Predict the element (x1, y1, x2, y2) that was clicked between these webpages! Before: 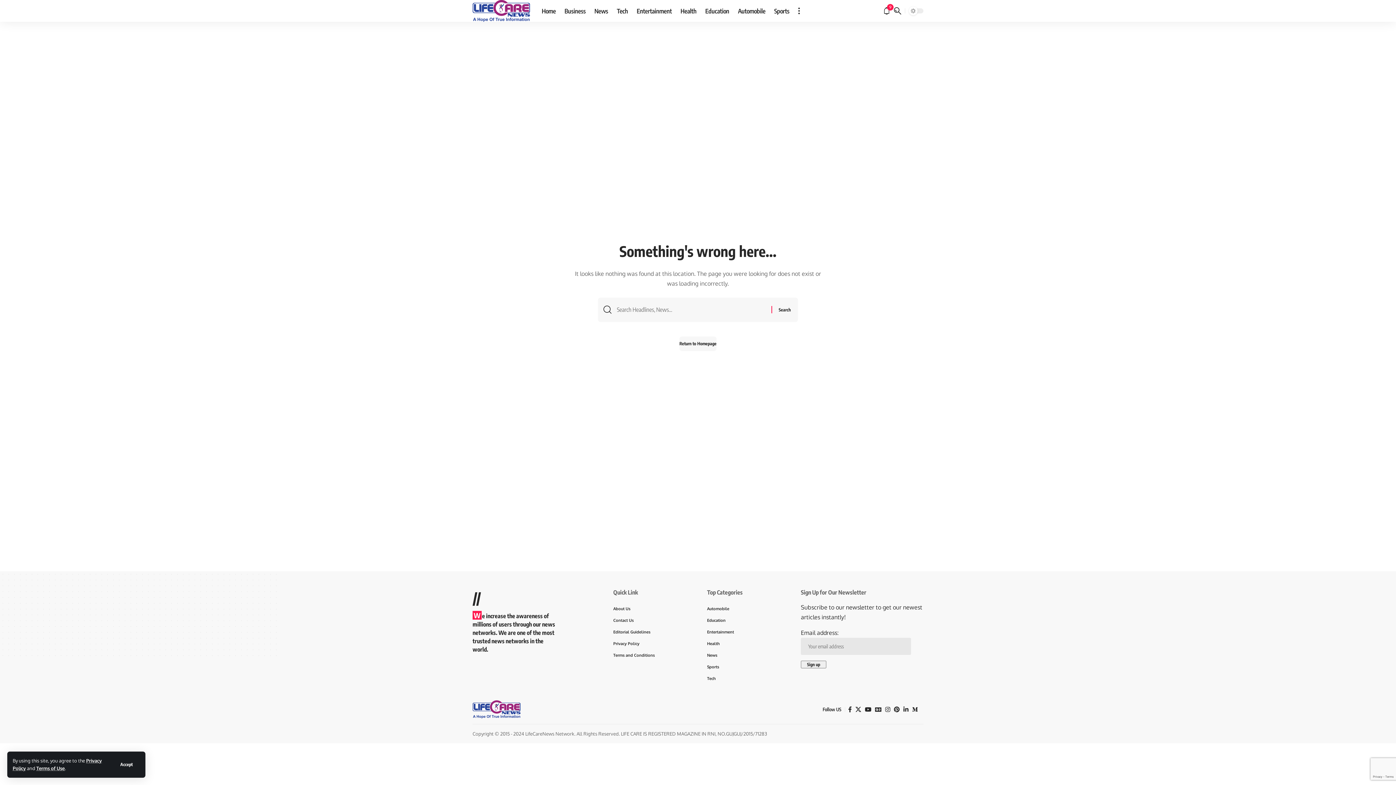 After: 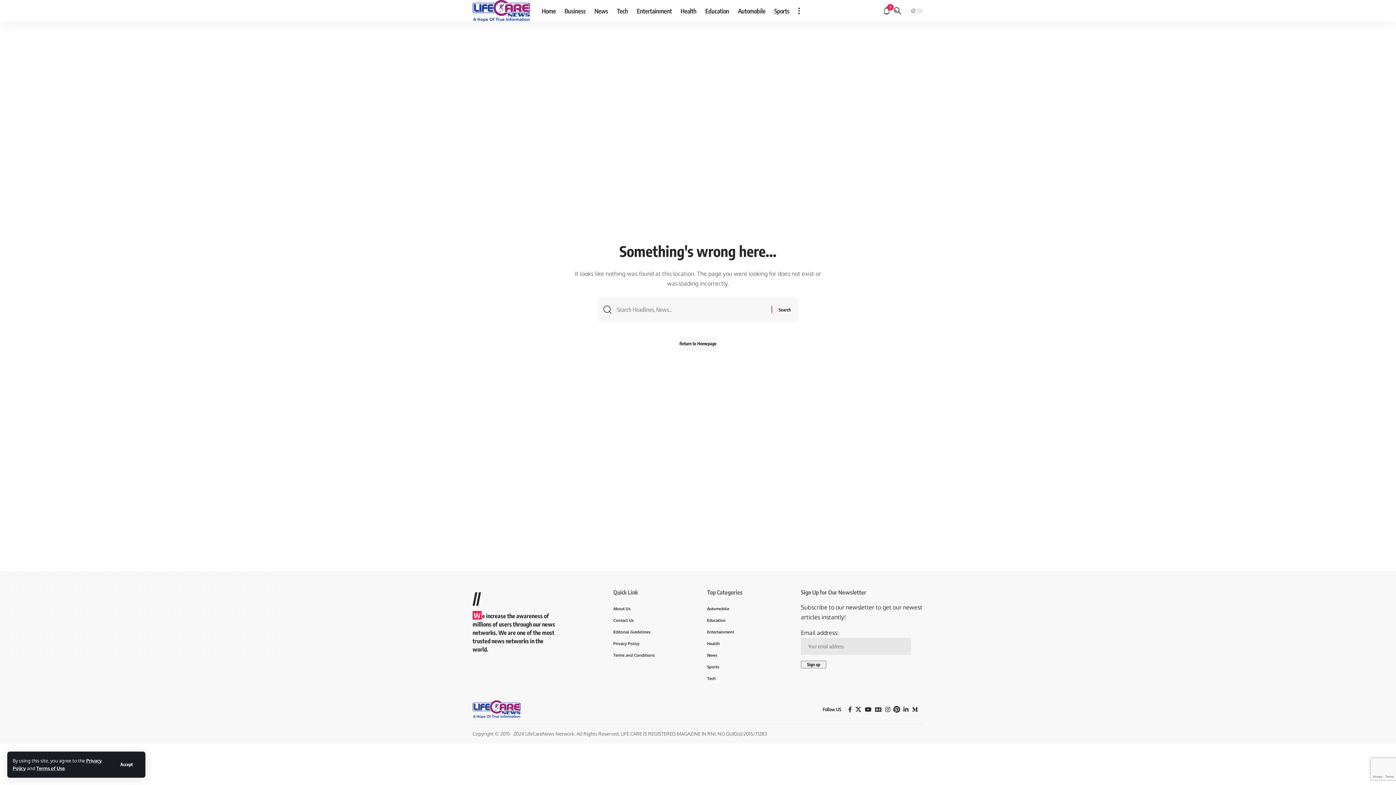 Action: bbox: (892, 704, 901, 714) label: Pinterest